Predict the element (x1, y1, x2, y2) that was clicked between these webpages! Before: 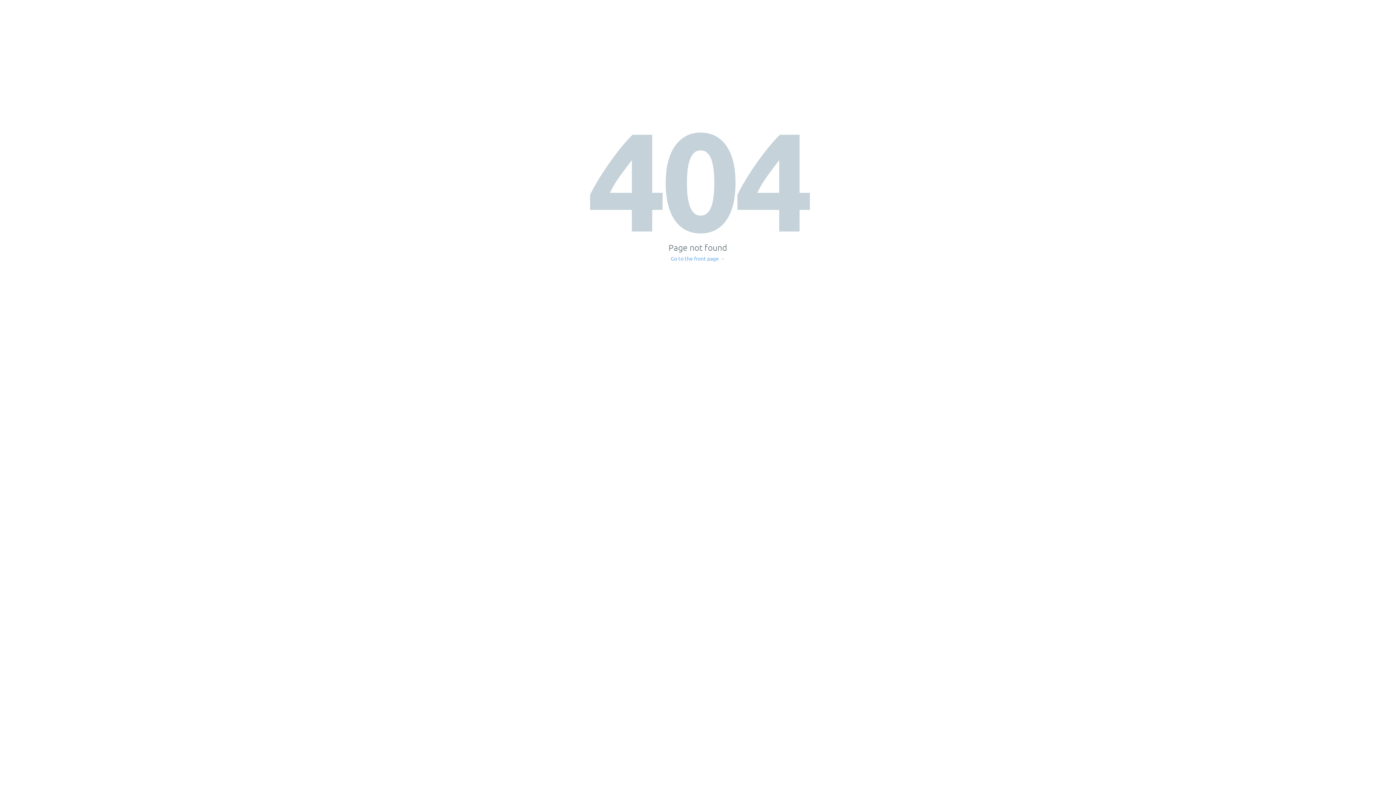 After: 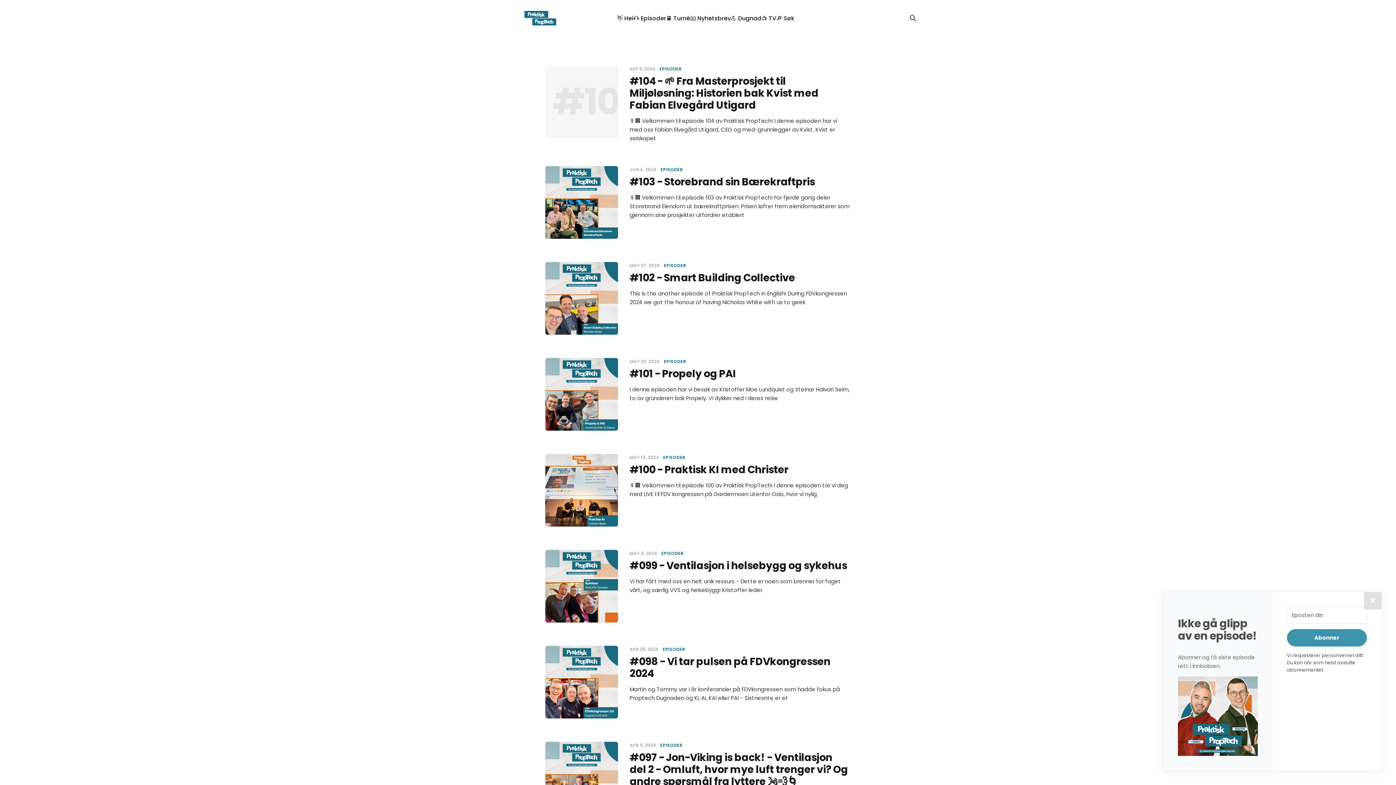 Action: label: Go to the front page → bbox: (671, 256, 725, 261)